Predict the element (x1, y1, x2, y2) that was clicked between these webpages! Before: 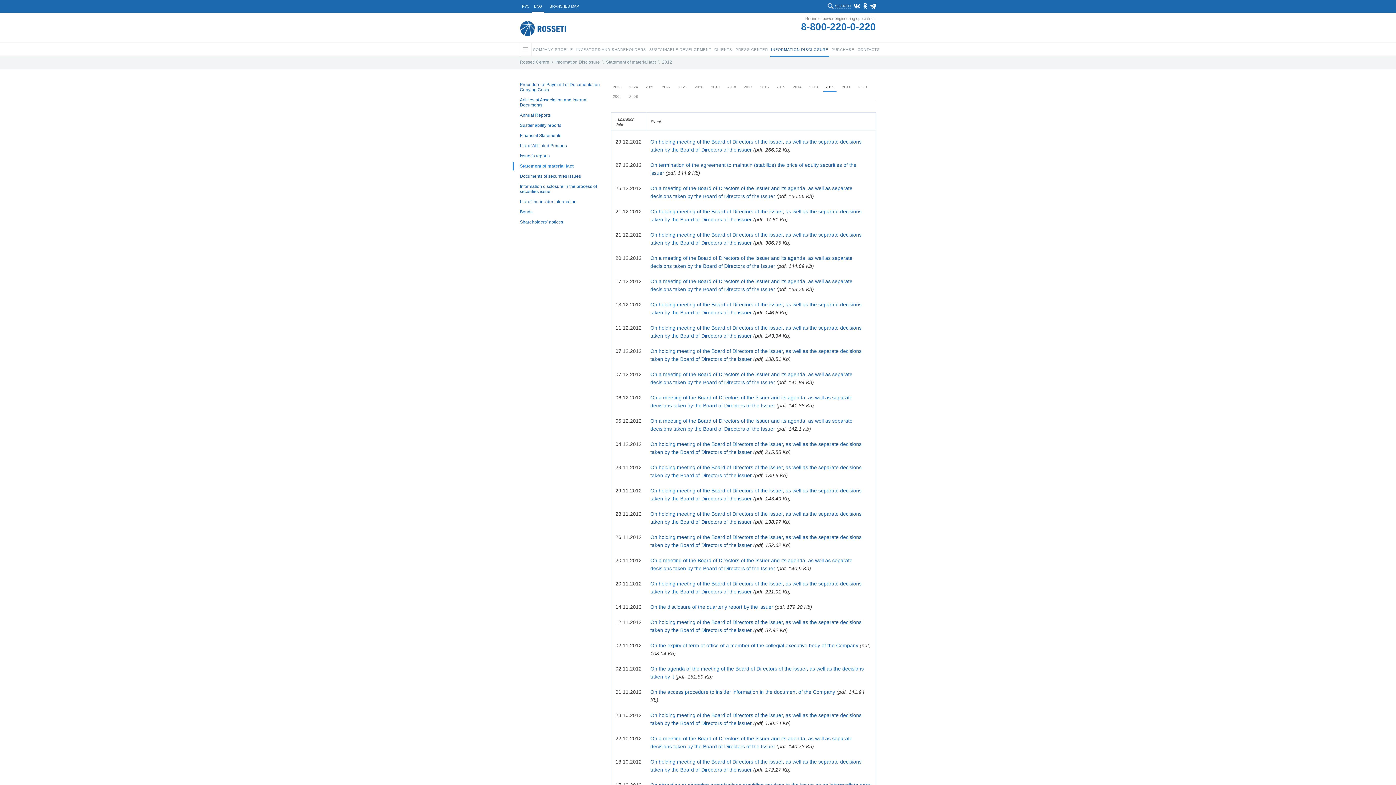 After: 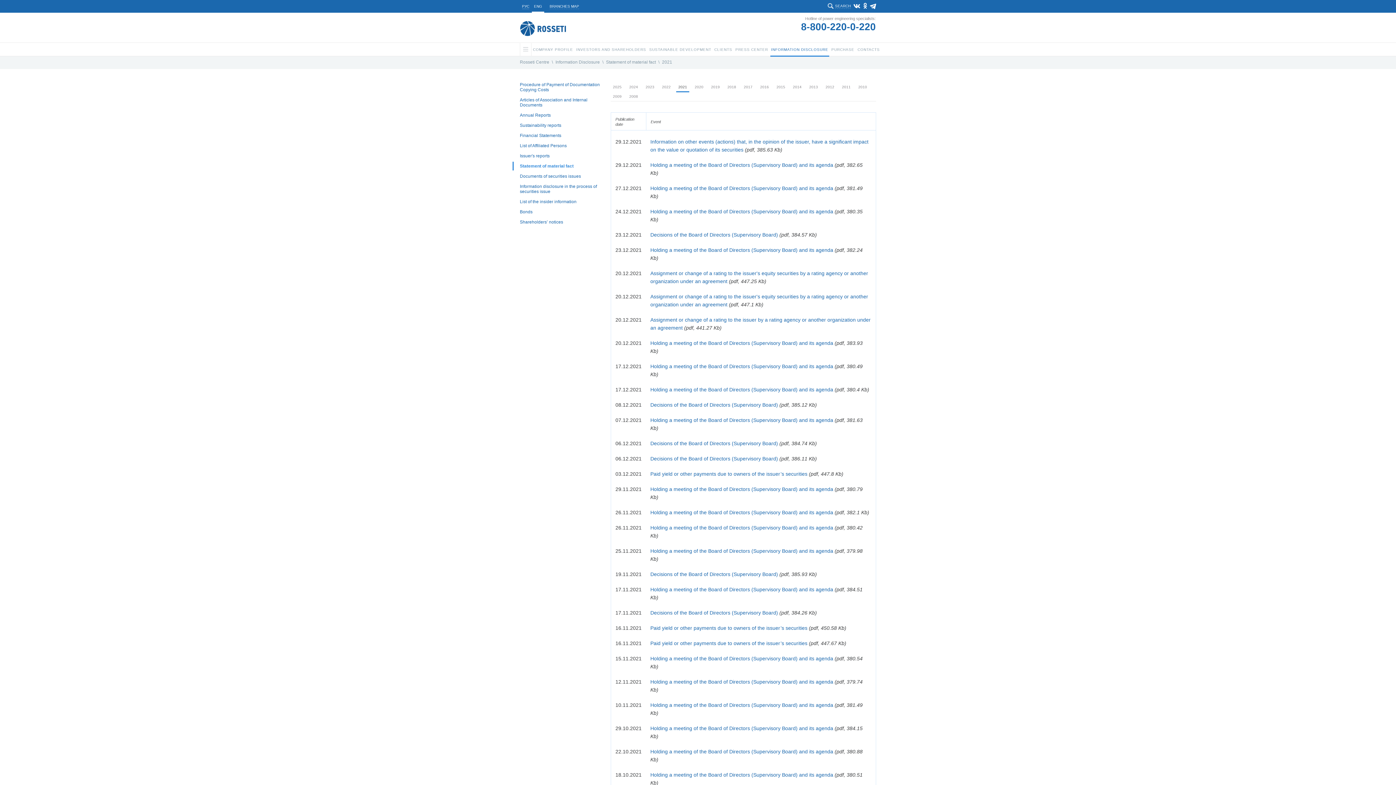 Action: bbox: (676, 82, 689, 91) label: 2021